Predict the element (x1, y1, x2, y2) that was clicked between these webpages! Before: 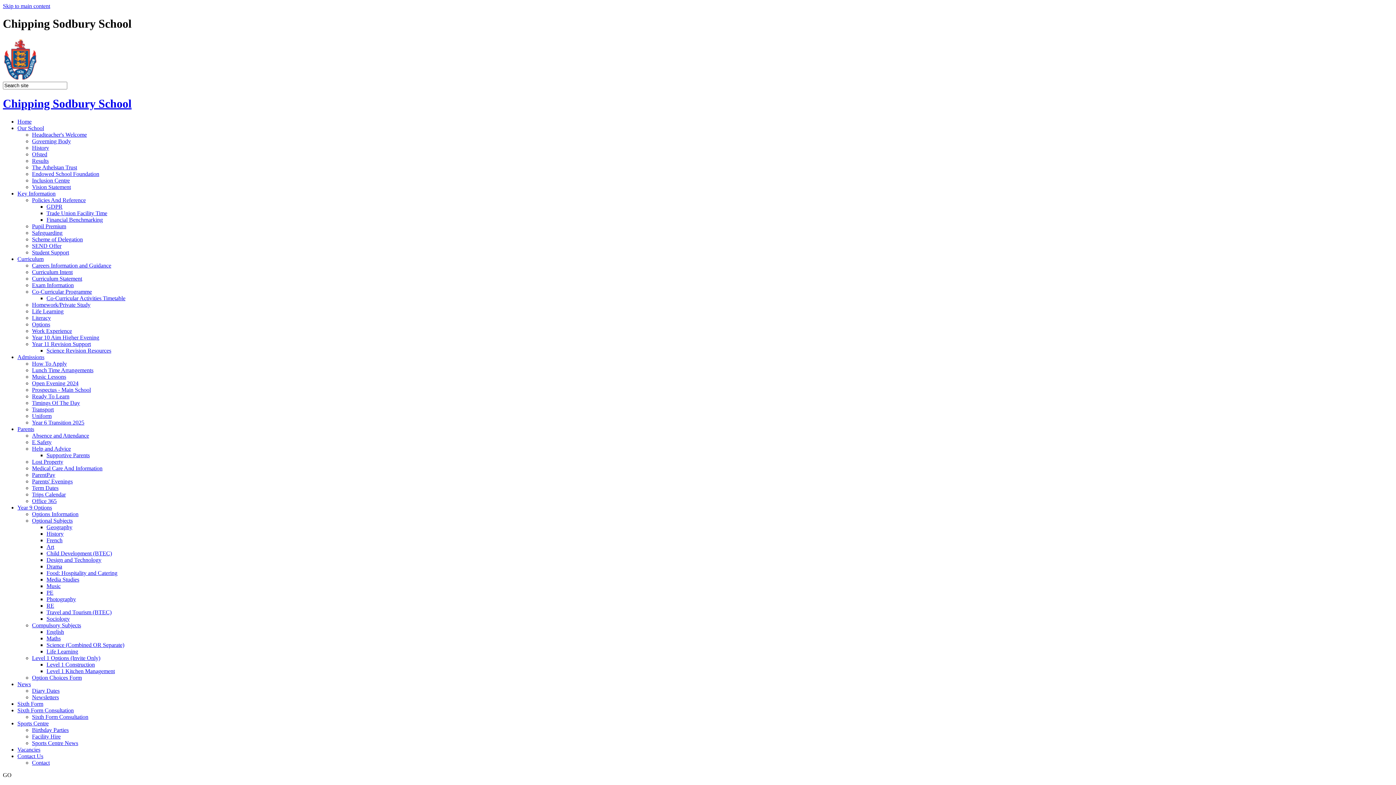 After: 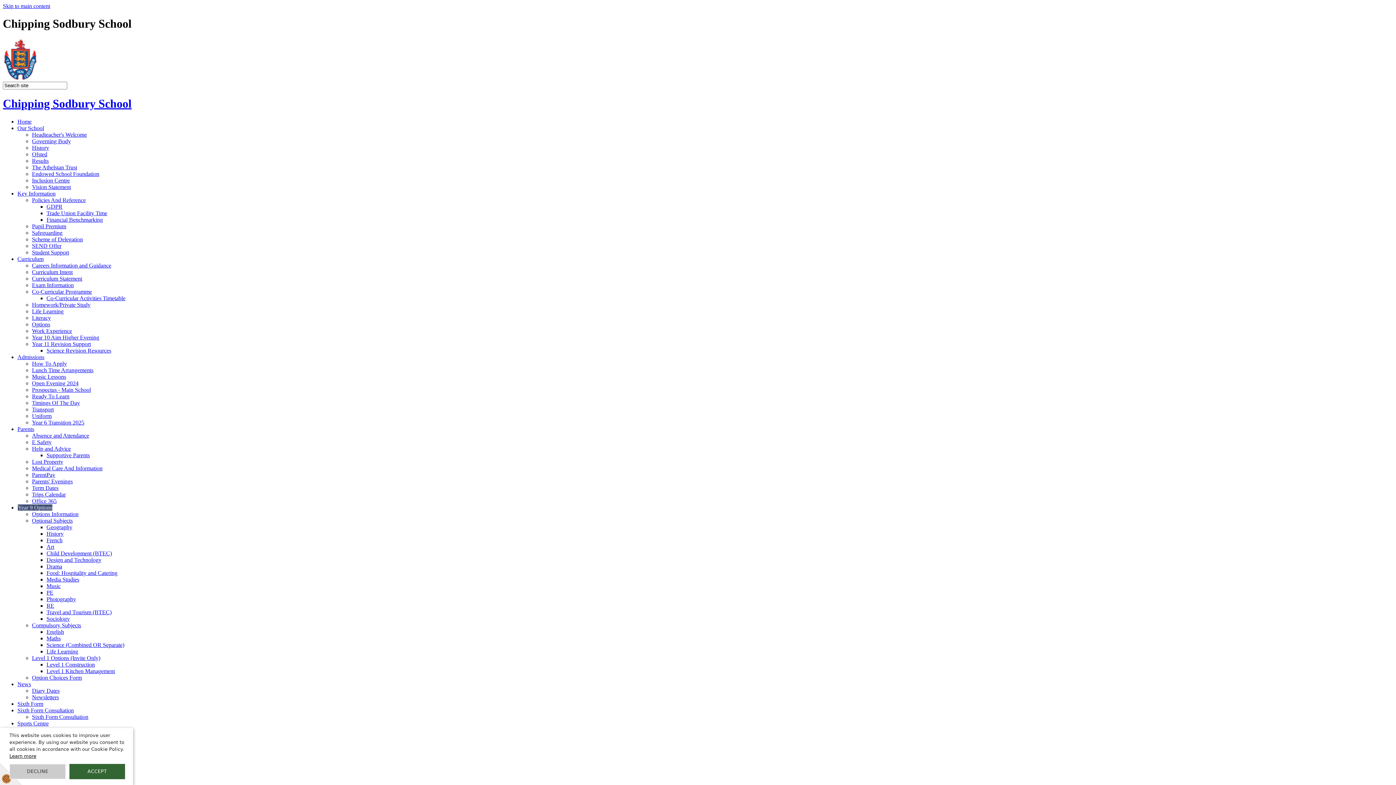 Action: bbox: (46, 661, 94, 667) label: Level 1 Construction